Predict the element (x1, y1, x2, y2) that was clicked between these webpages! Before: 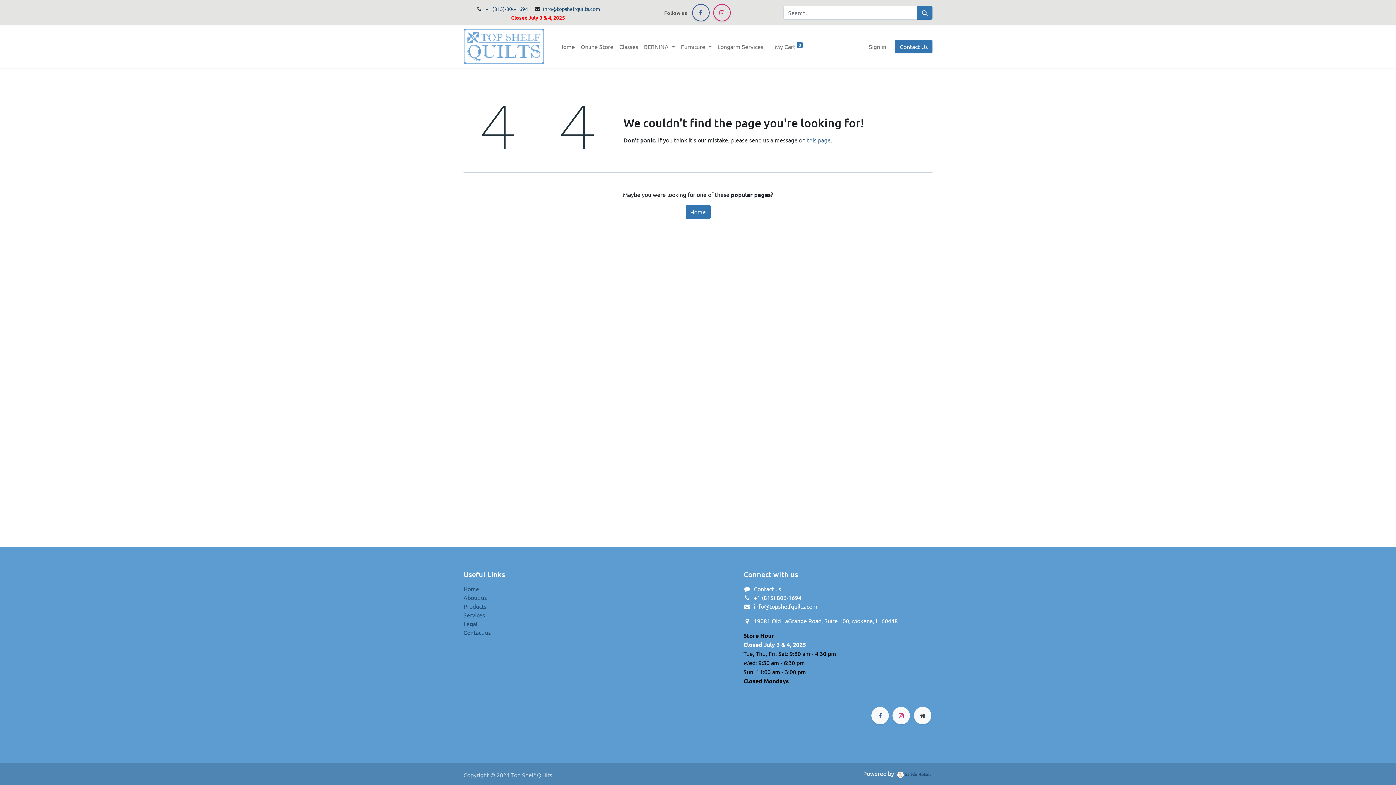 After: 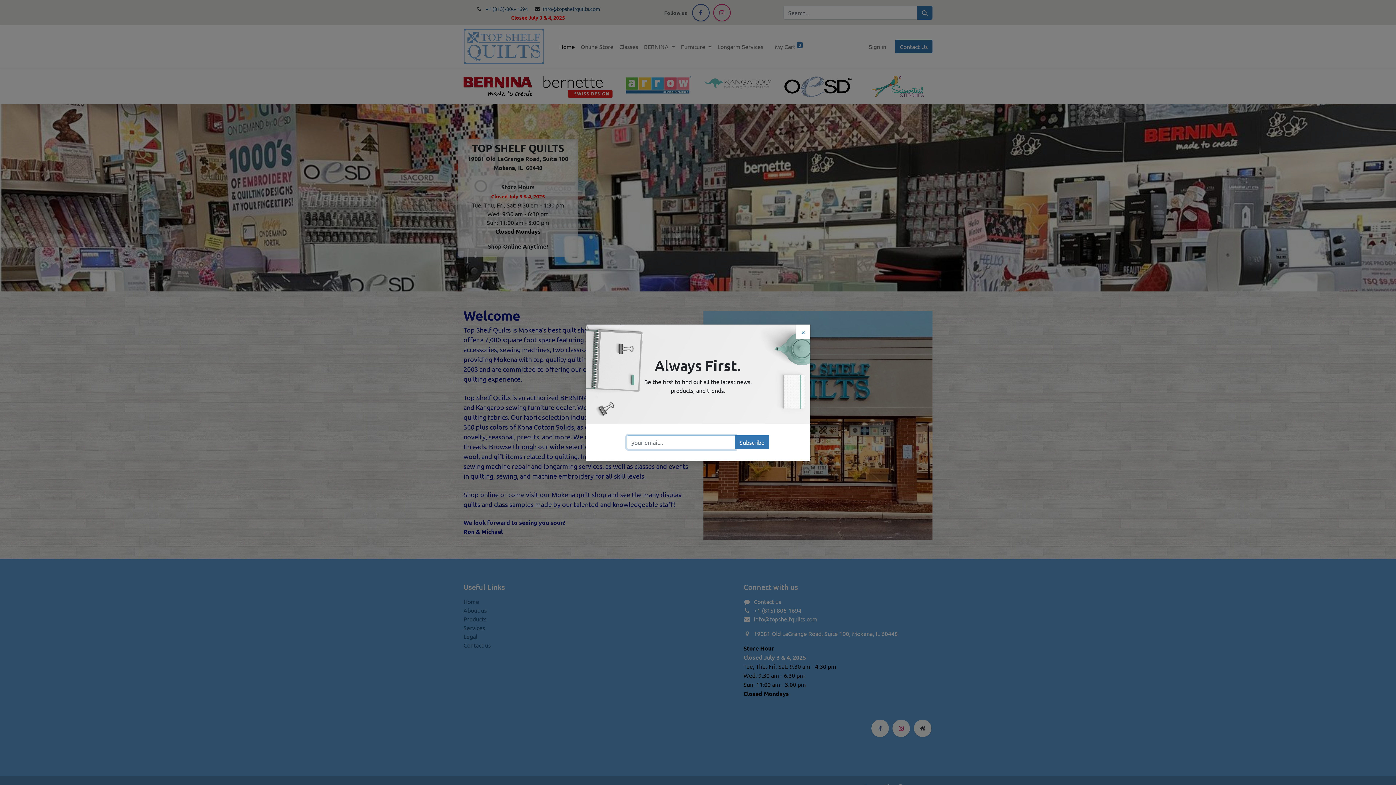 Action: bbox: (914, 707, 931, 724)